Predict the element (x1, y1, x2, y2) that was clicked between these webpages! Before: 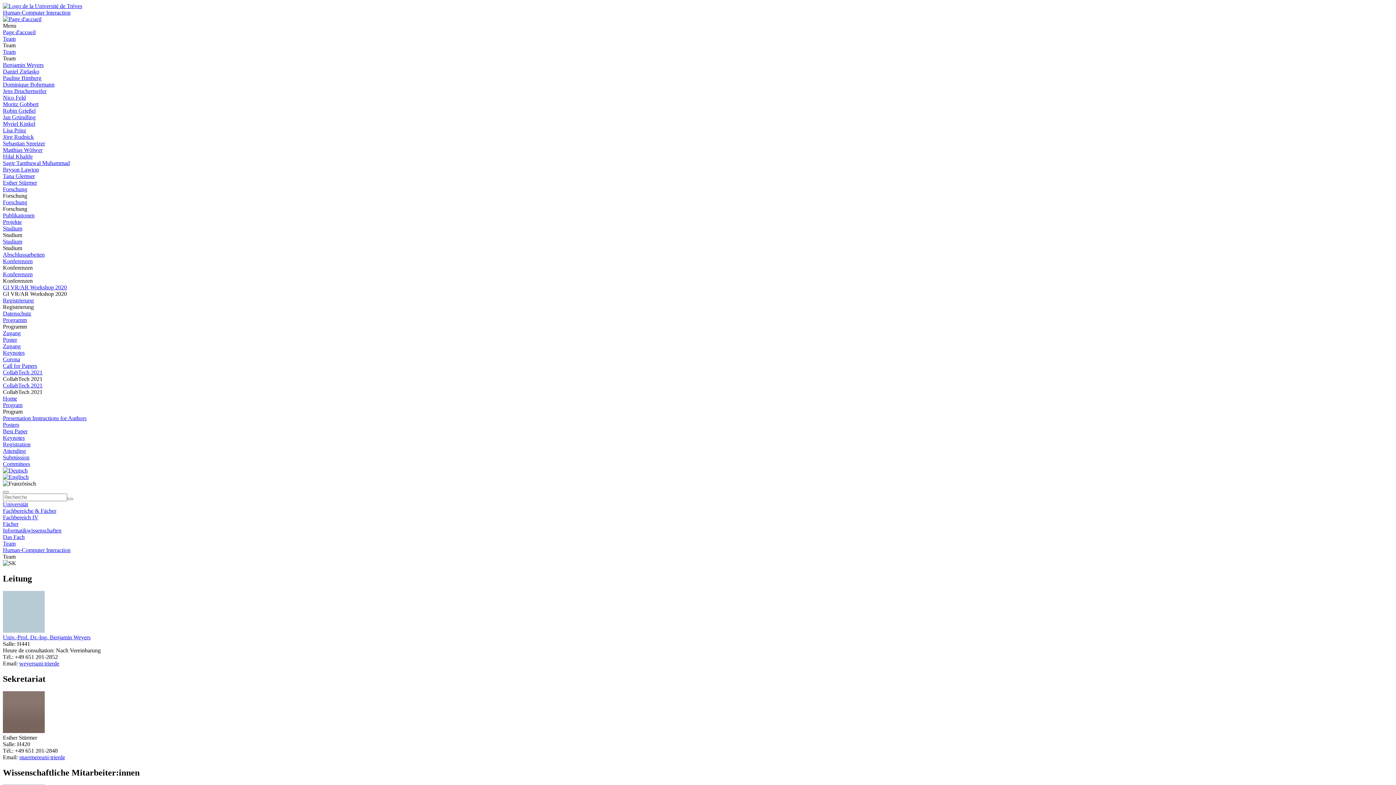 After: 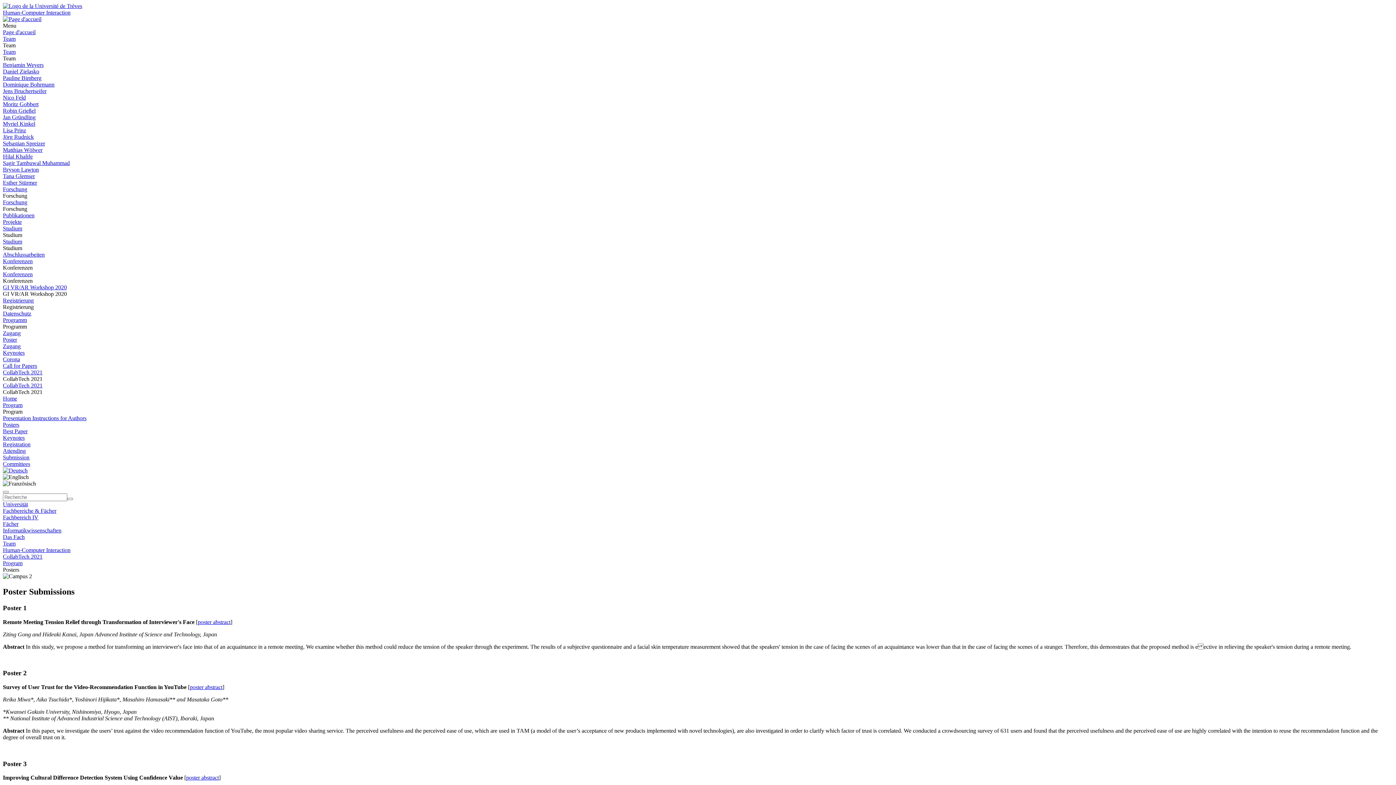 Action: label: Posters bbox: (2, 421, 19, 428)